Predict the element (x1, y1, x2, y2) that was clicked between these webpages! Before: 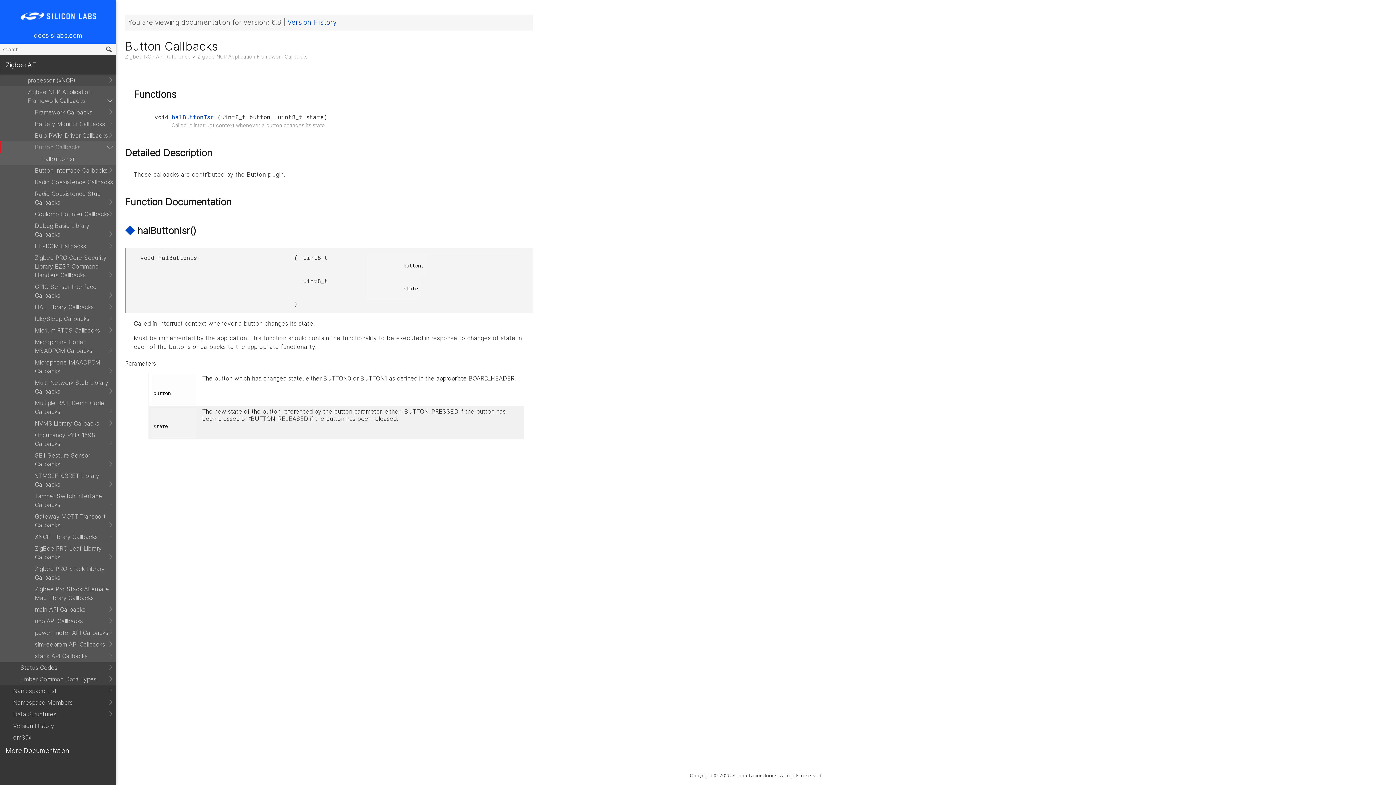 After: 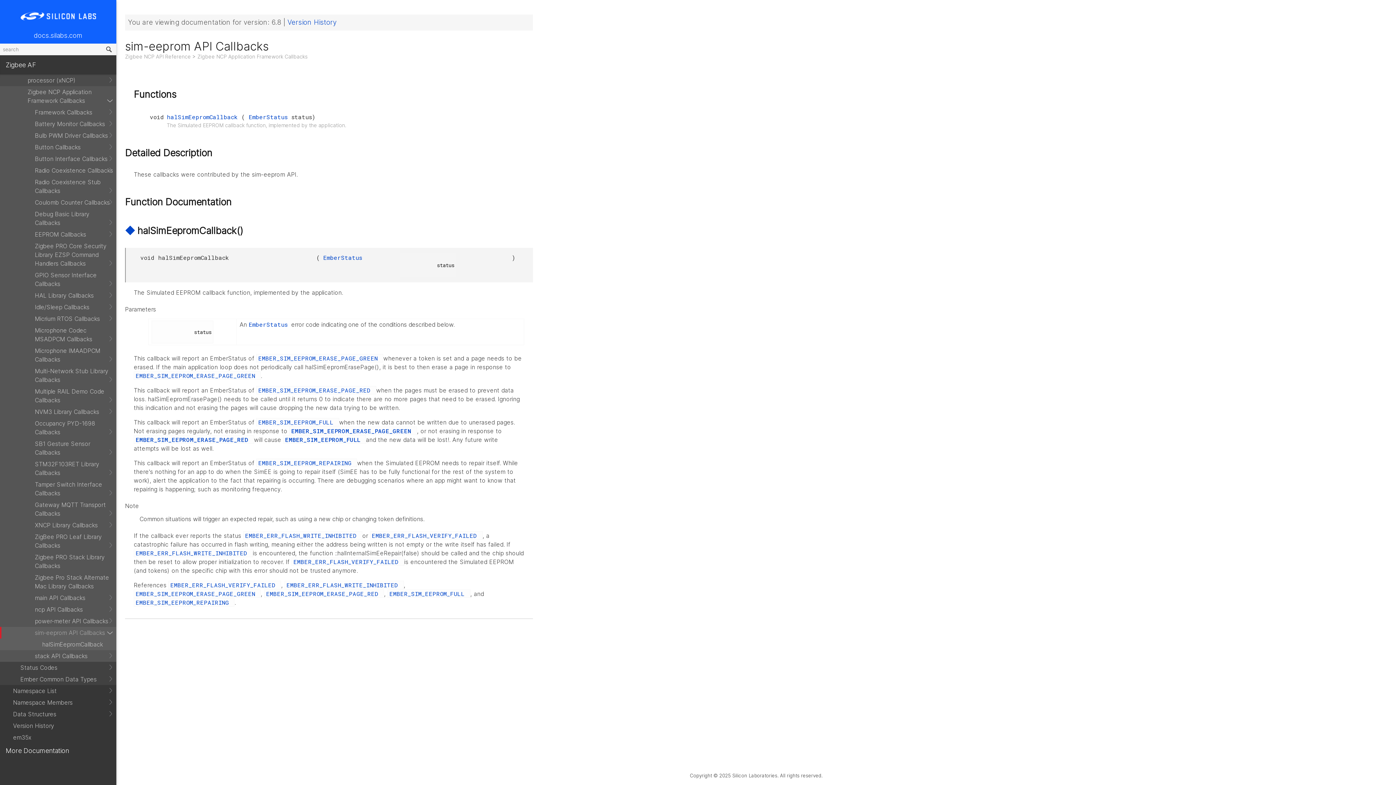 Action: label: sim-eeprom API Callbacks bbox: (0, 638, 116, 650)